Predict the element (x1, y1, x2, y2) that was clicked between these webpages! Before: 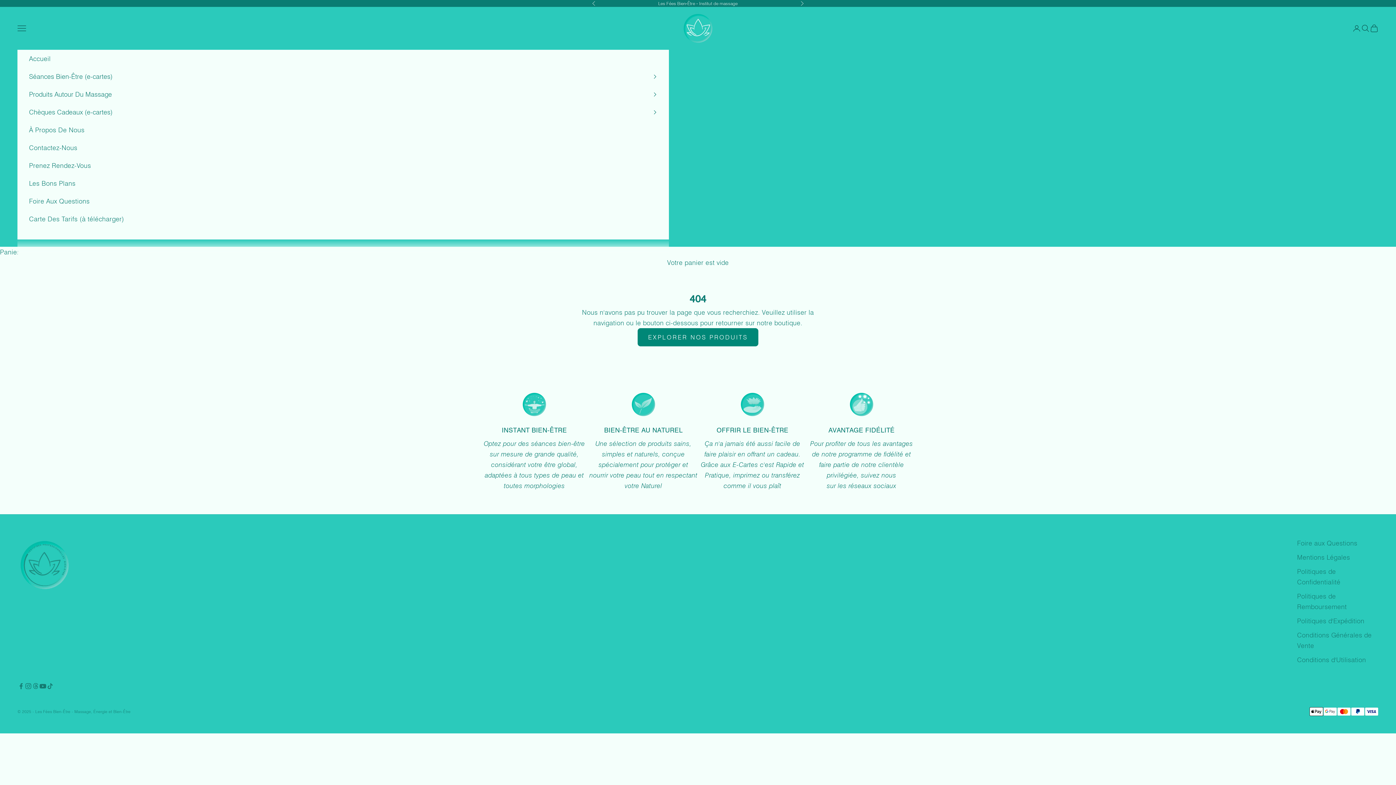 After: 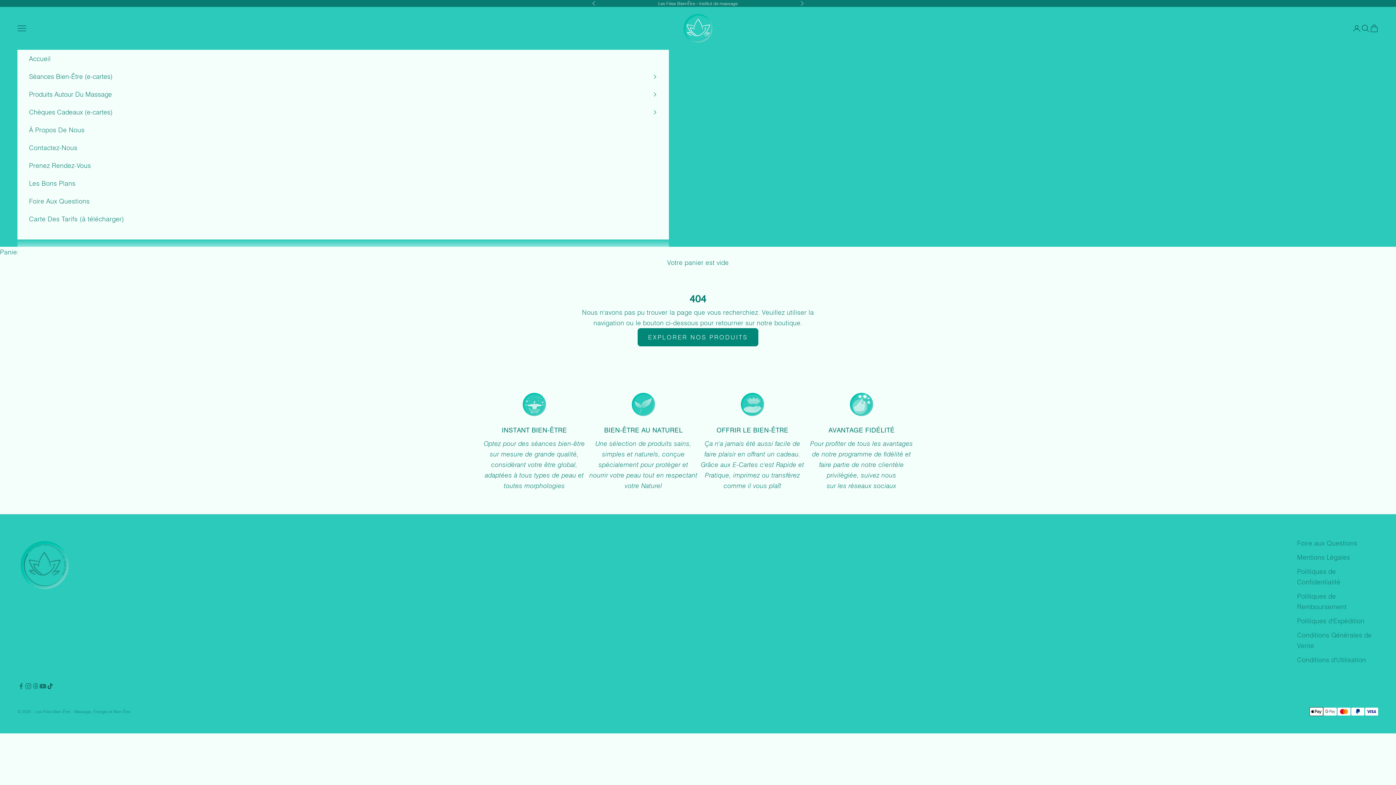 Action: label: Nous suivre sur TikTok bbox: (46, 683, 53, 690)